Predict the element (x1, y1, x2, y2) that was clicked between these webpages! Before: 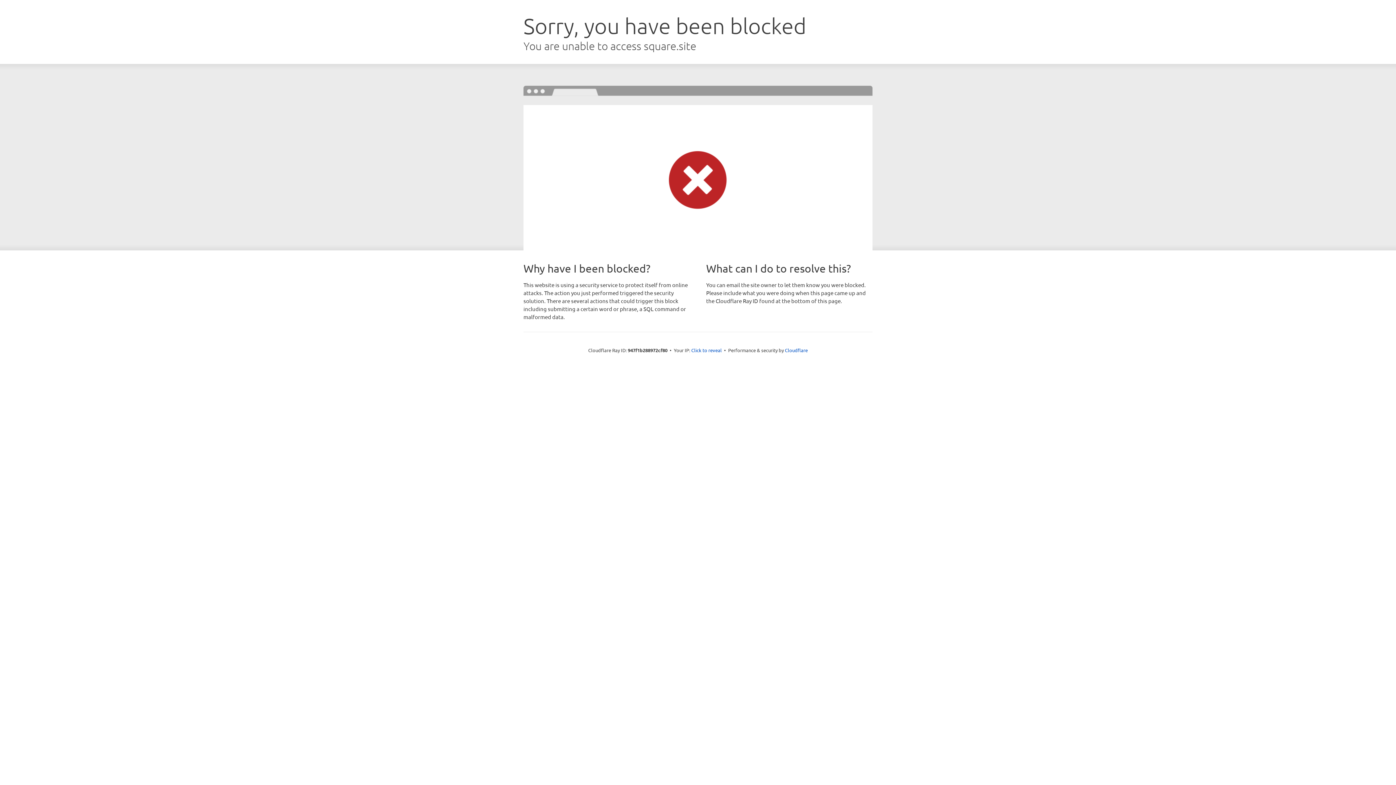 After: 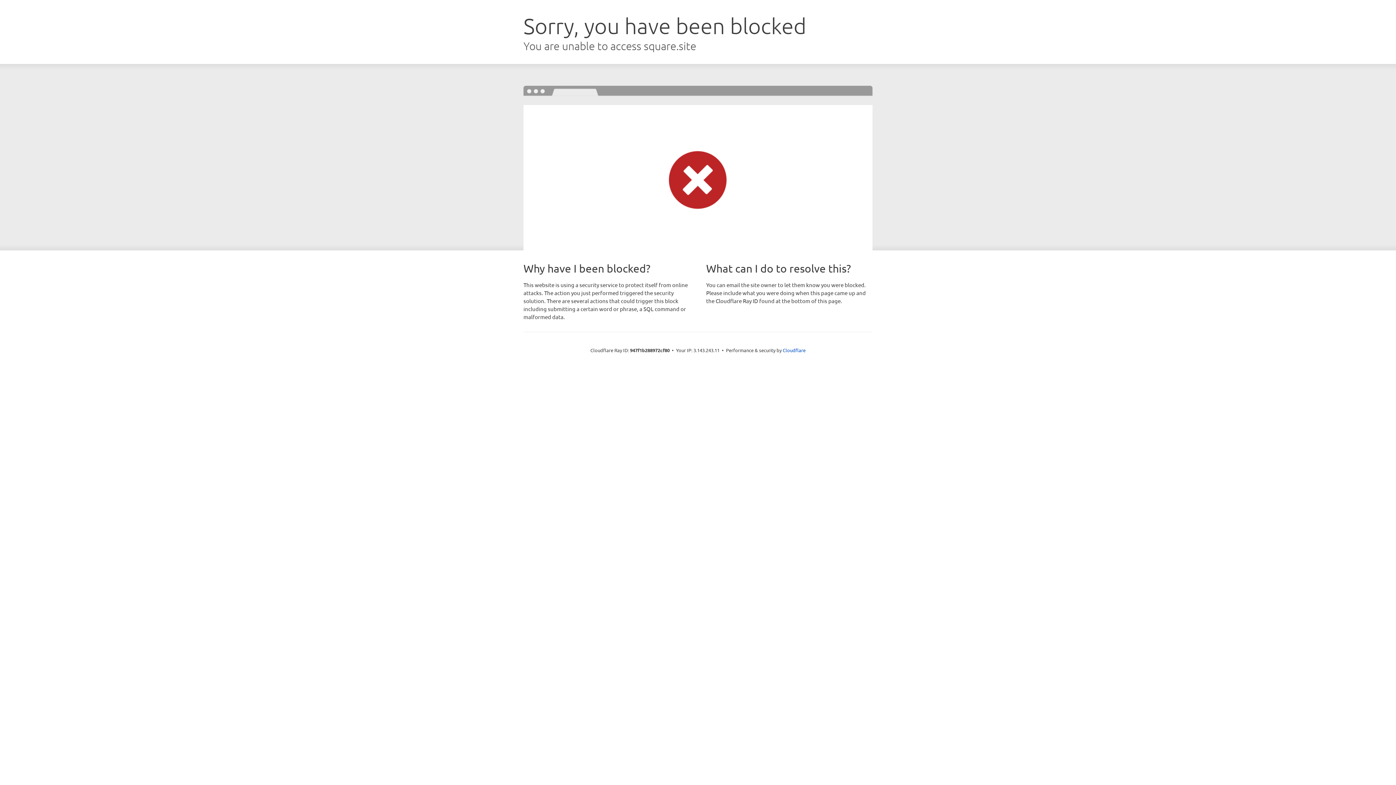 Action: bbox: (691, 346, 722, 353) label: Click to reveal